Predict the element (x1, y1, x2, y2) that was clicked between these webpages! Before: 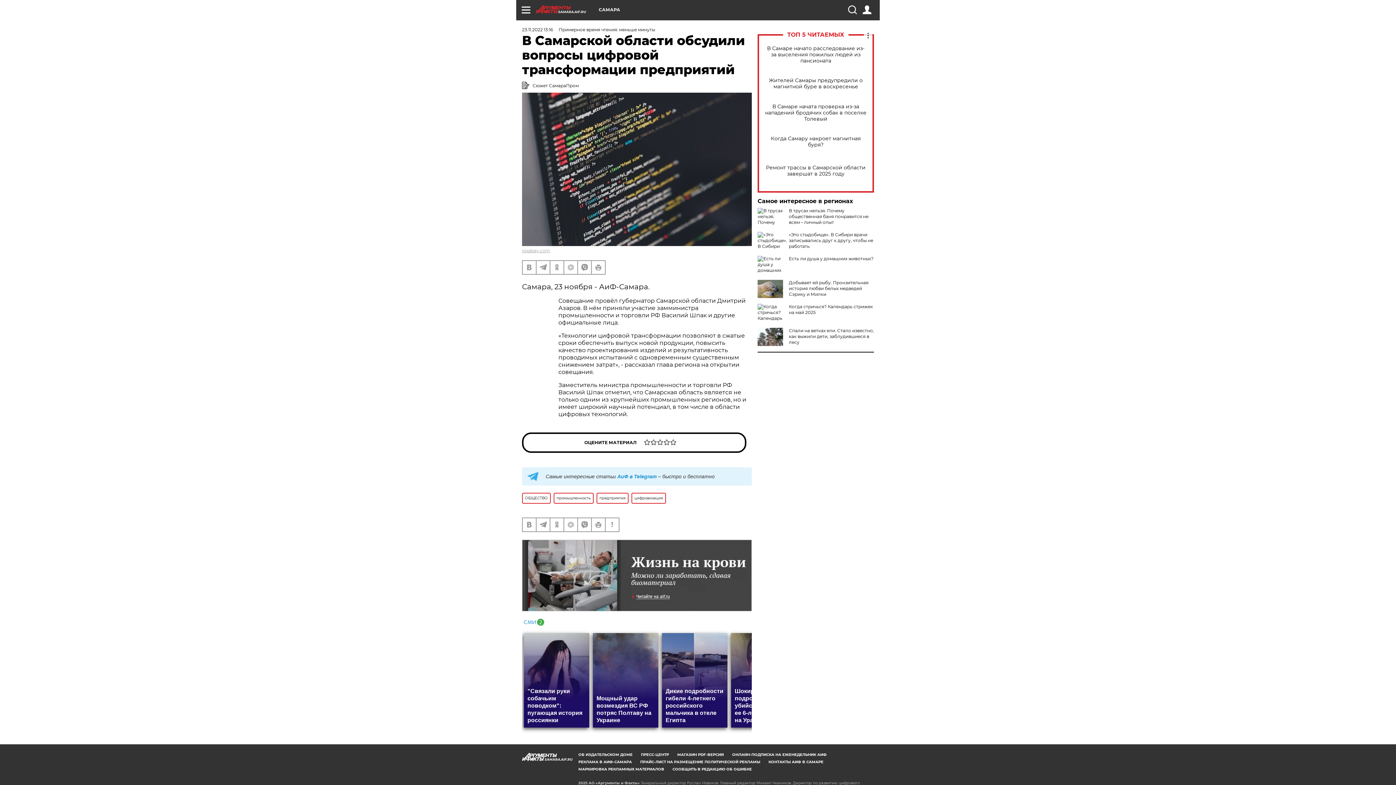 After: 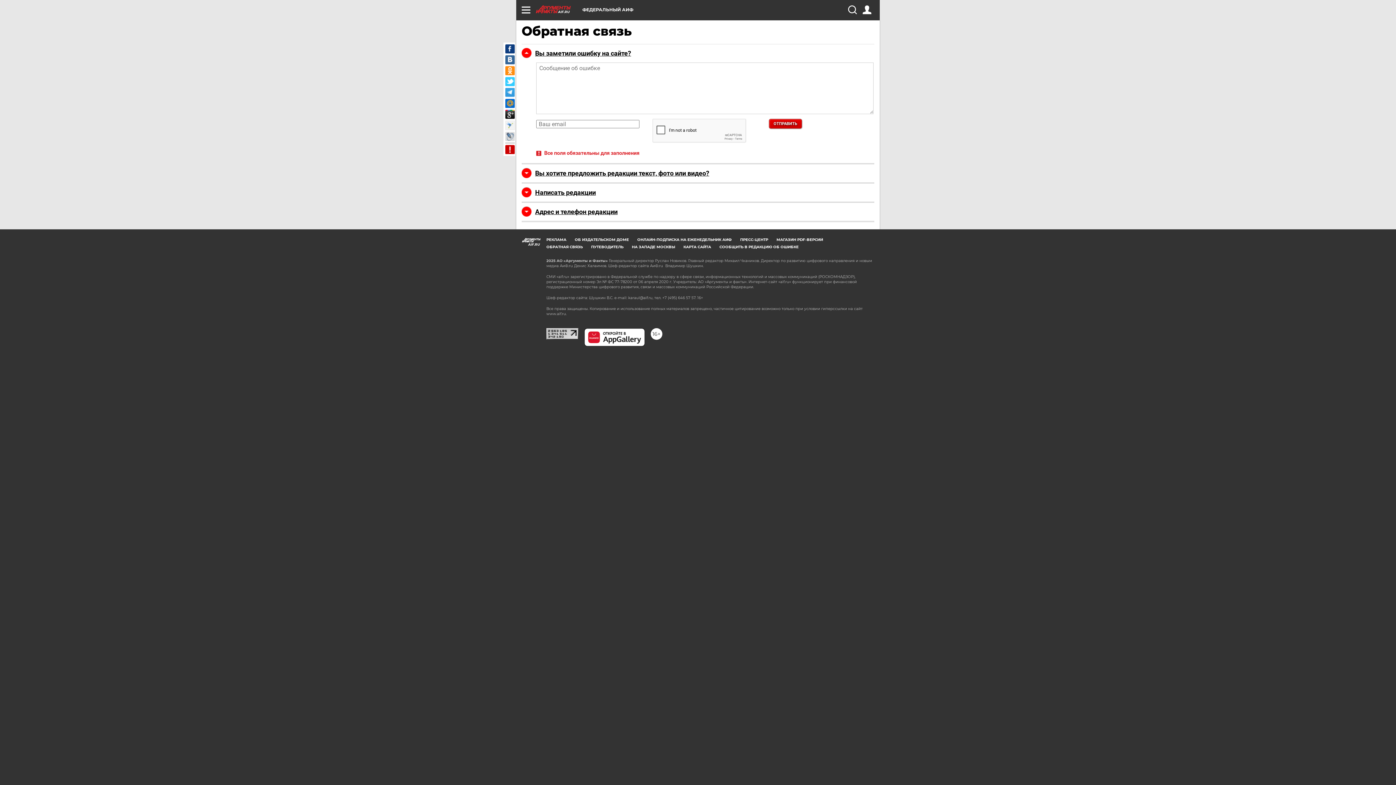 Action: bbox: (605, 518, 618, 531)